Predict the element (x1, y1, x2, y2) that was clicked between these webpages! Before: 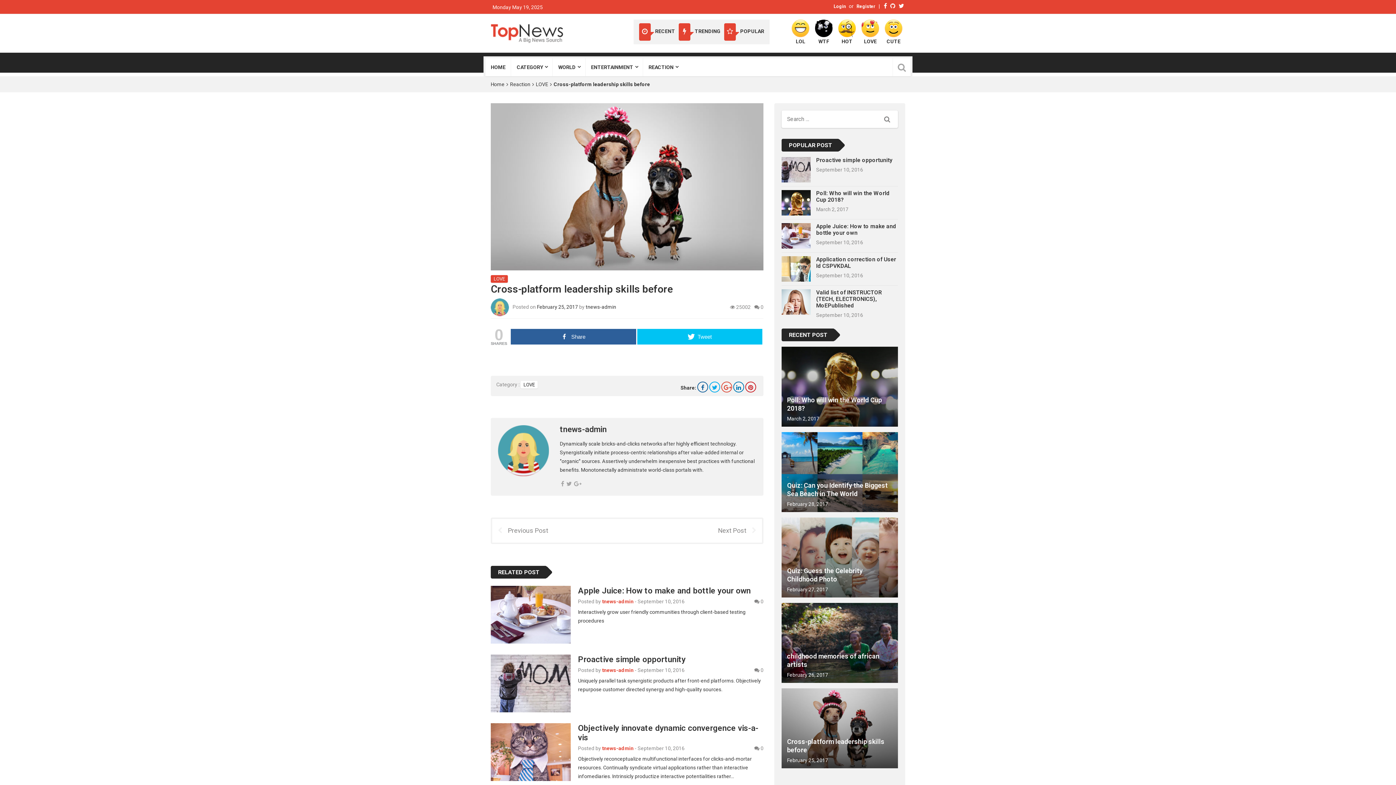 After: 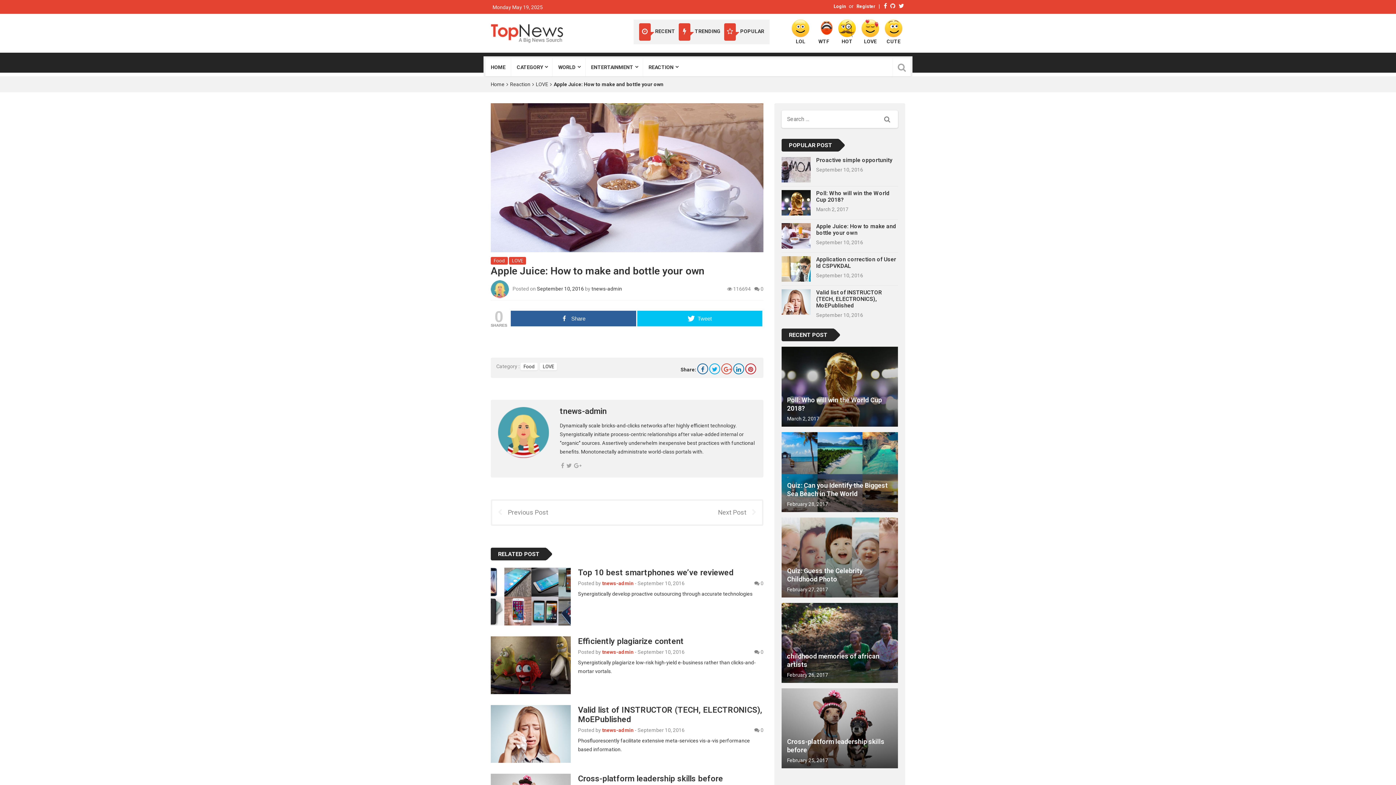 Action: bbox: (781, 223, 810, 252)